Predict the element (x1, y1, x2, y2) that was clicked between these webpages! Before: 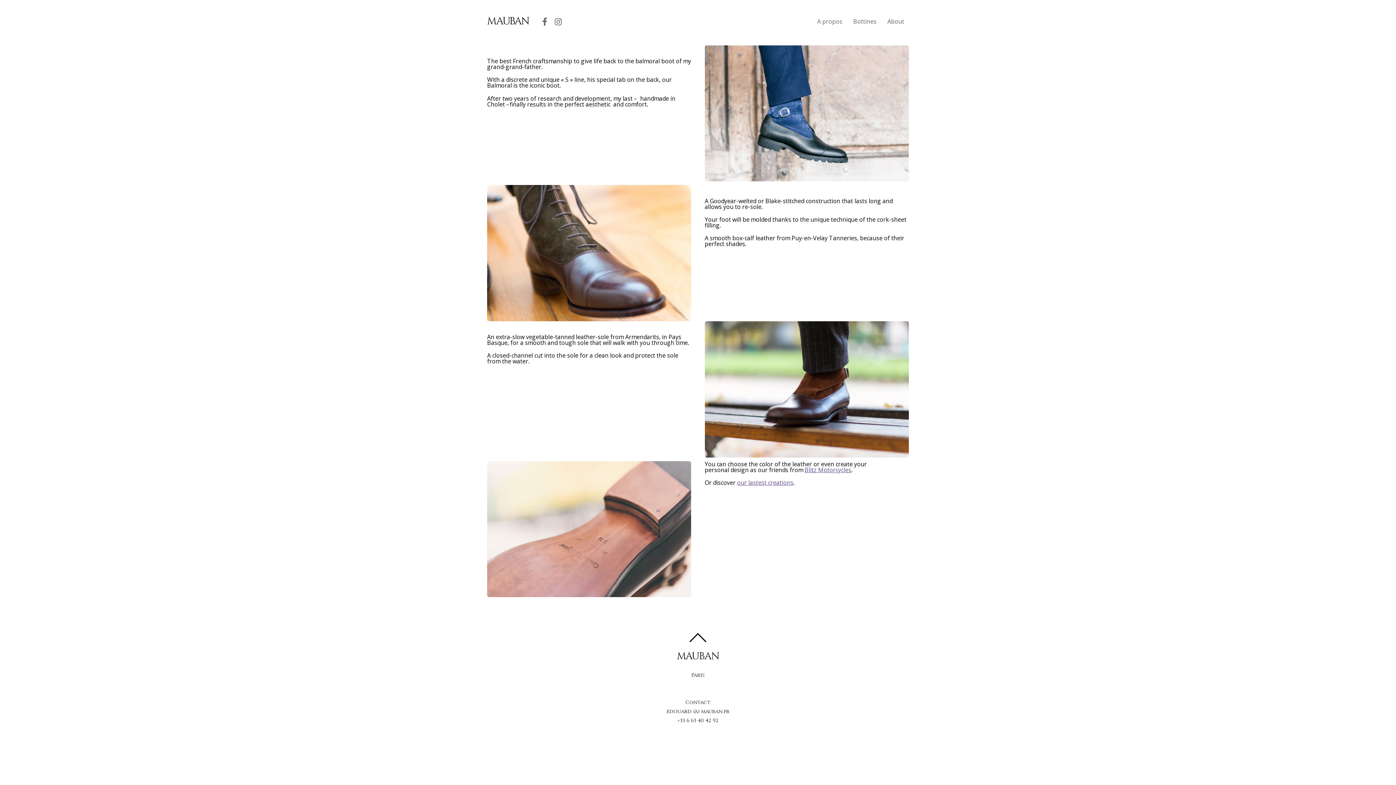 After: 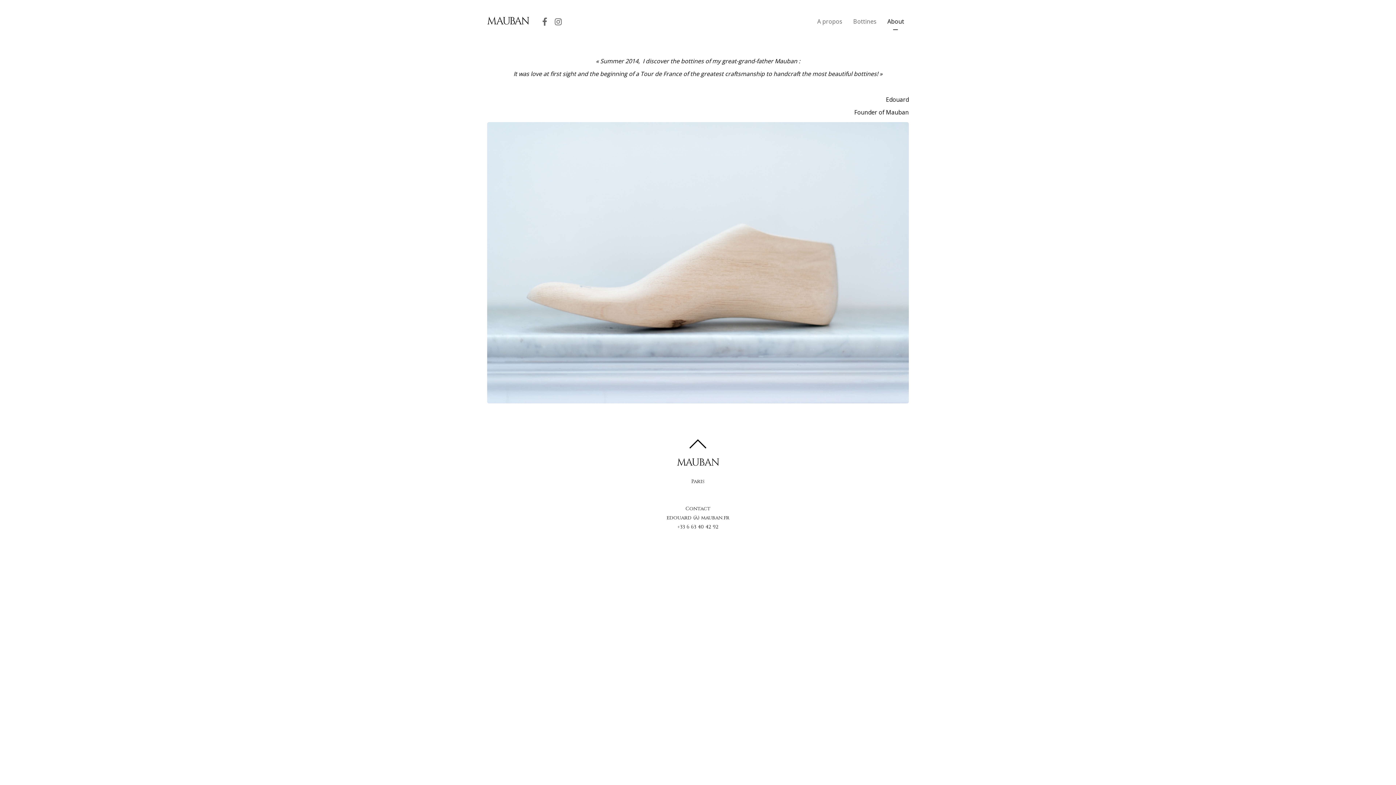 Action: bbox: (884, 14, 908, 33) label: About